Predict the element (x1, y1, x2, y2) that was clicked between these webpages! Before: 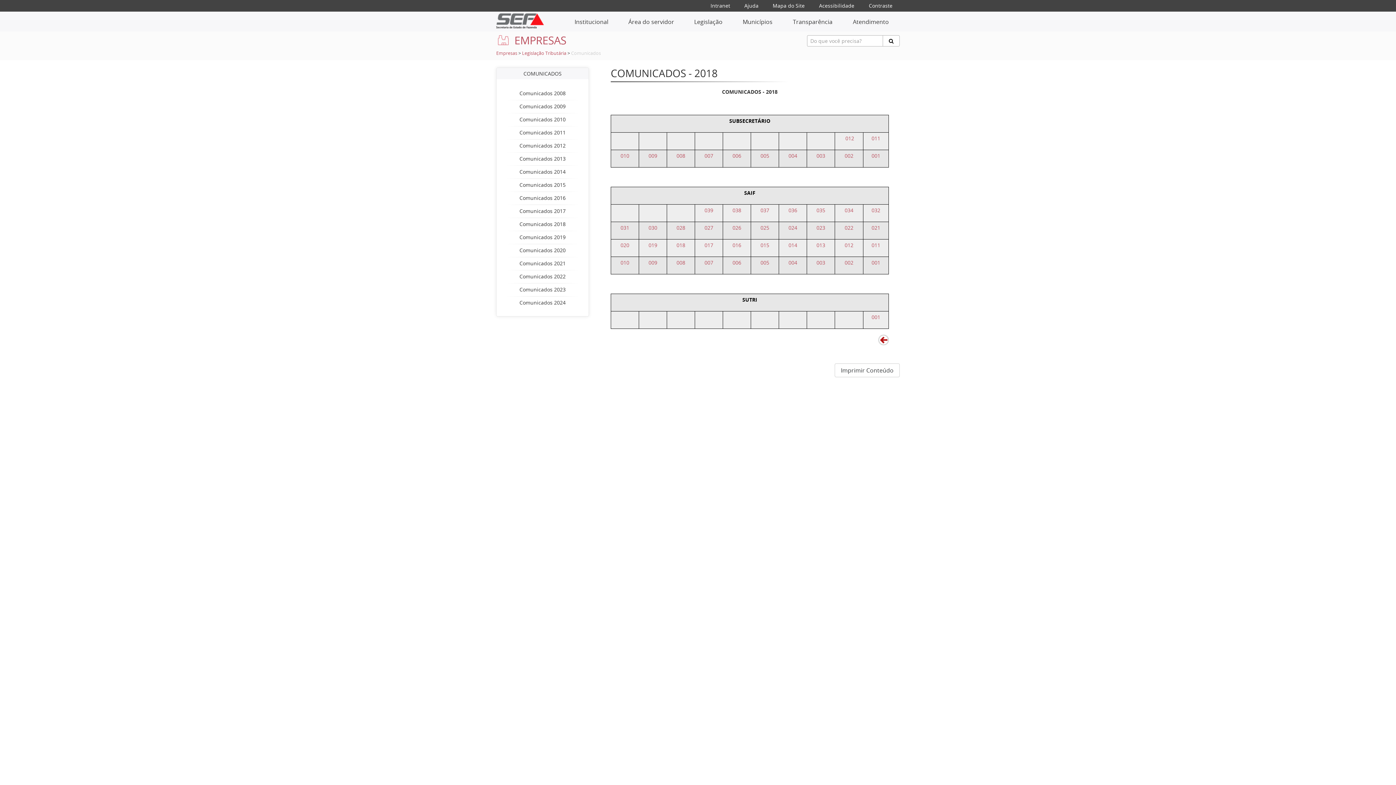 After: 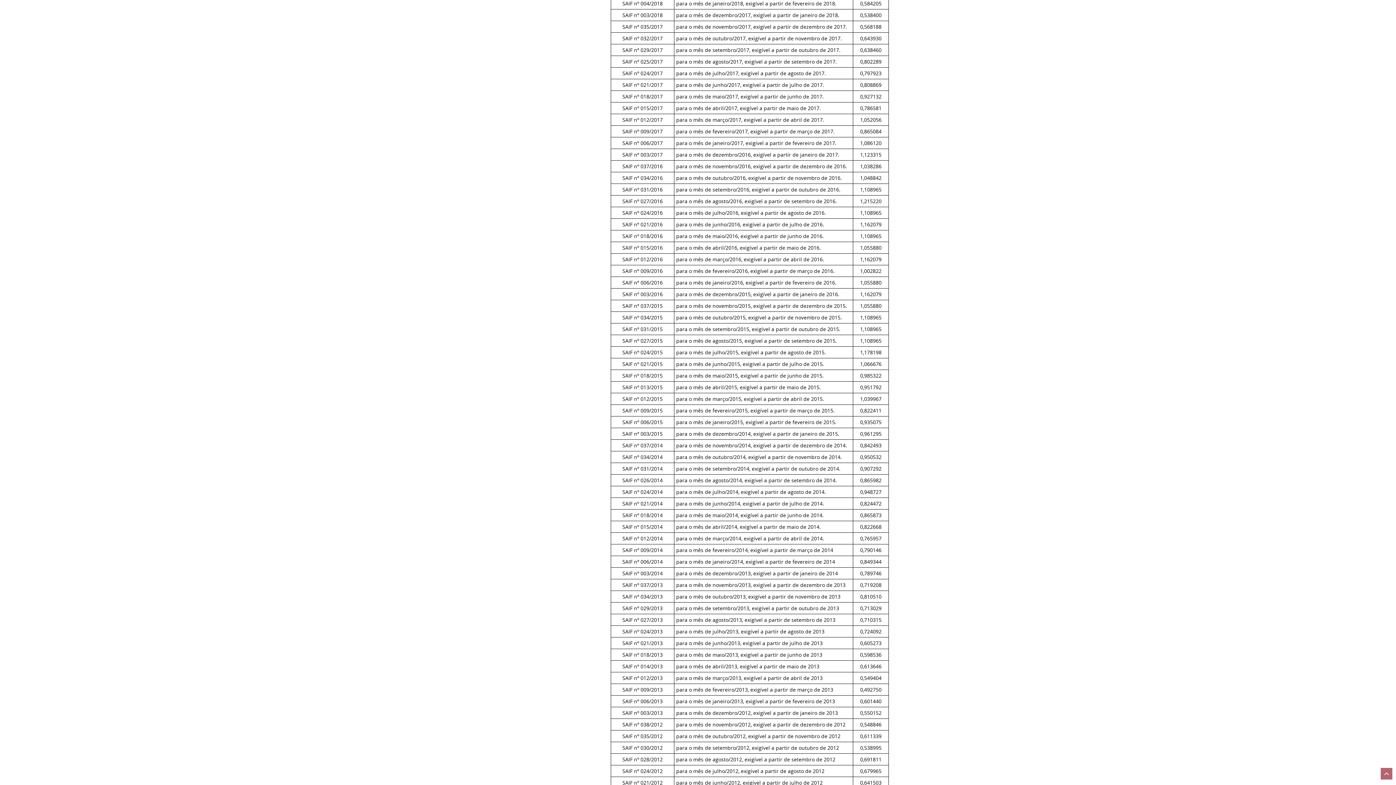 Action: bbox: (788, 259, 797, 266) label: 004